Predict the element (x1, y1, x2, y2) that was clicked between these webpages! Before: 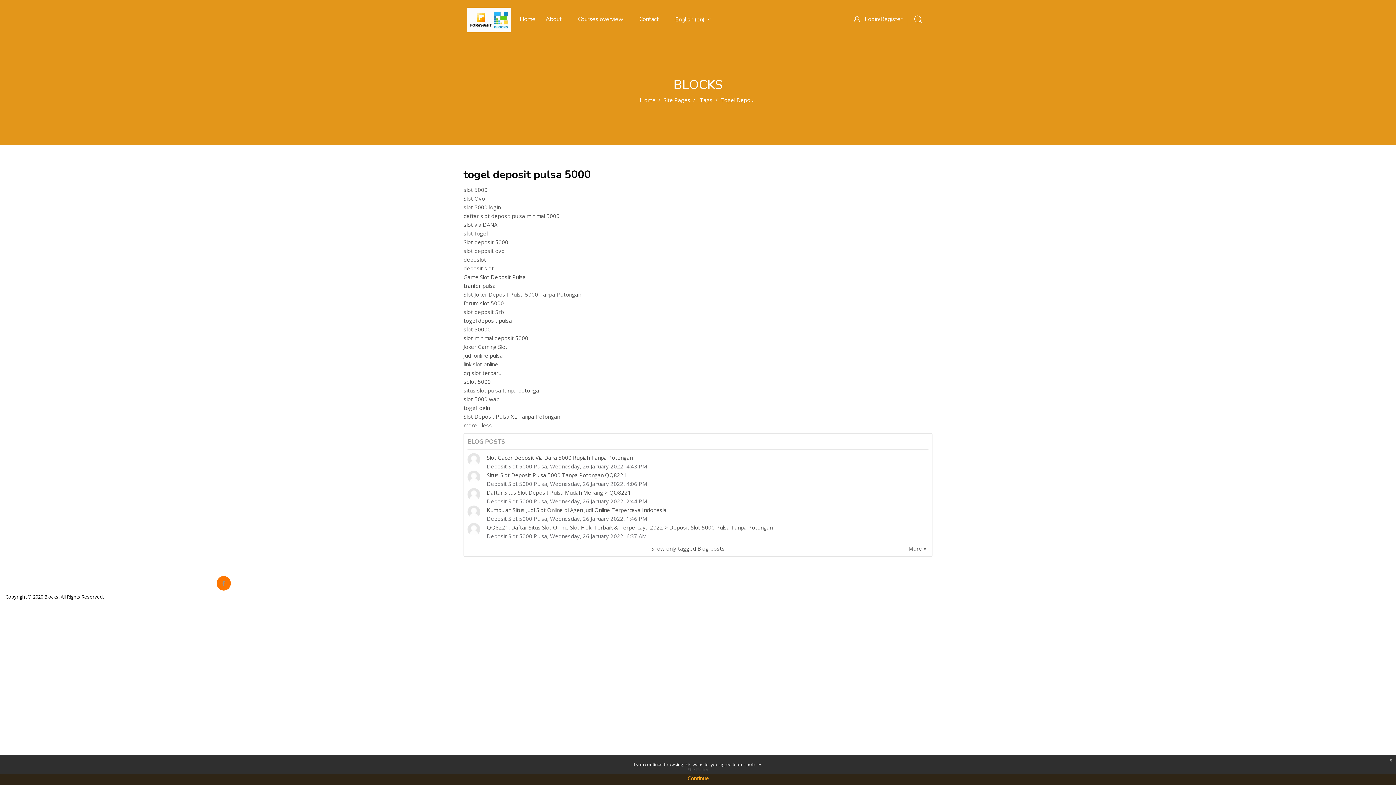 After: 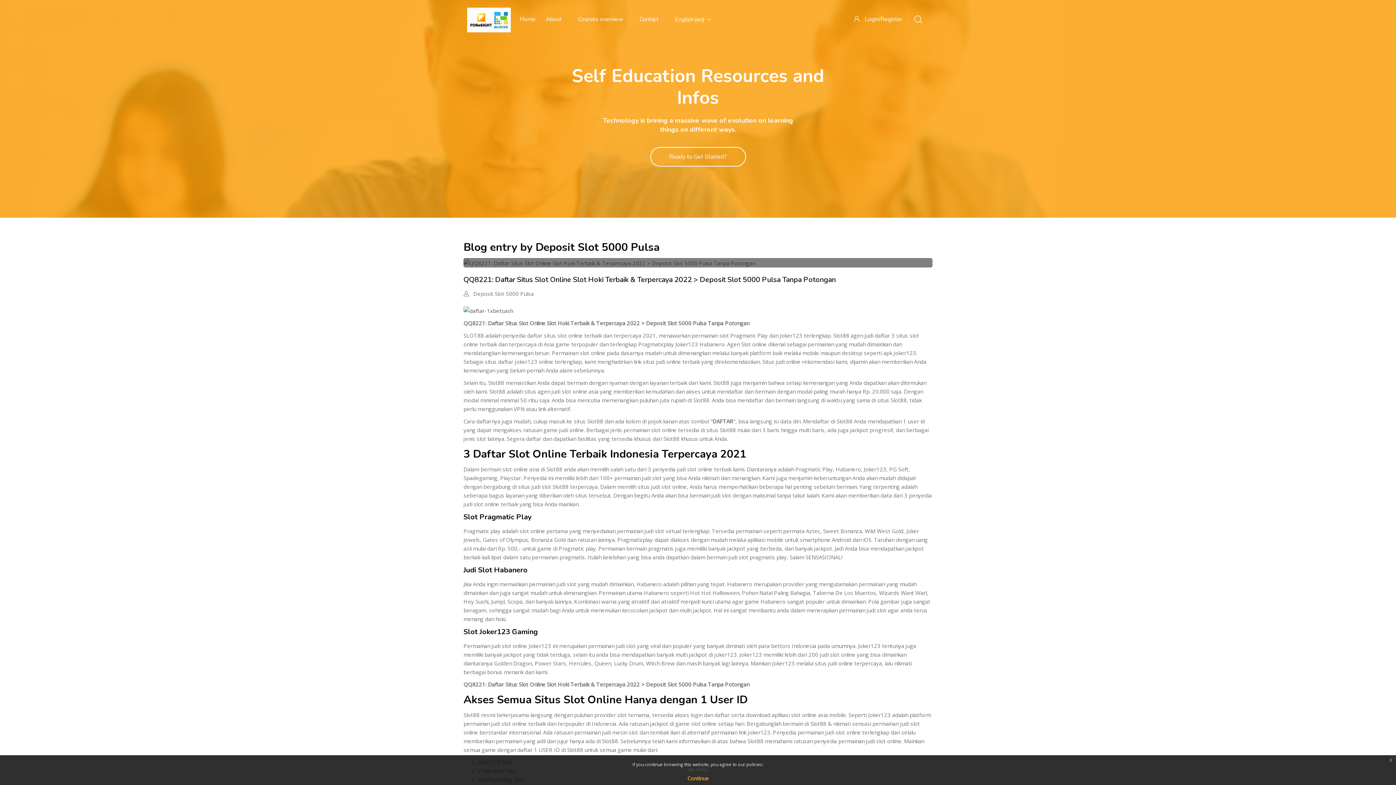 Action: bbox: (486, 524, 772, 531) label: QQ8221: Daftar Situs Slot Online Slot Hoki Terbaik & Terpercaya 2022 > Deposit Slot 5000 Pulsa Tanpa Potongan